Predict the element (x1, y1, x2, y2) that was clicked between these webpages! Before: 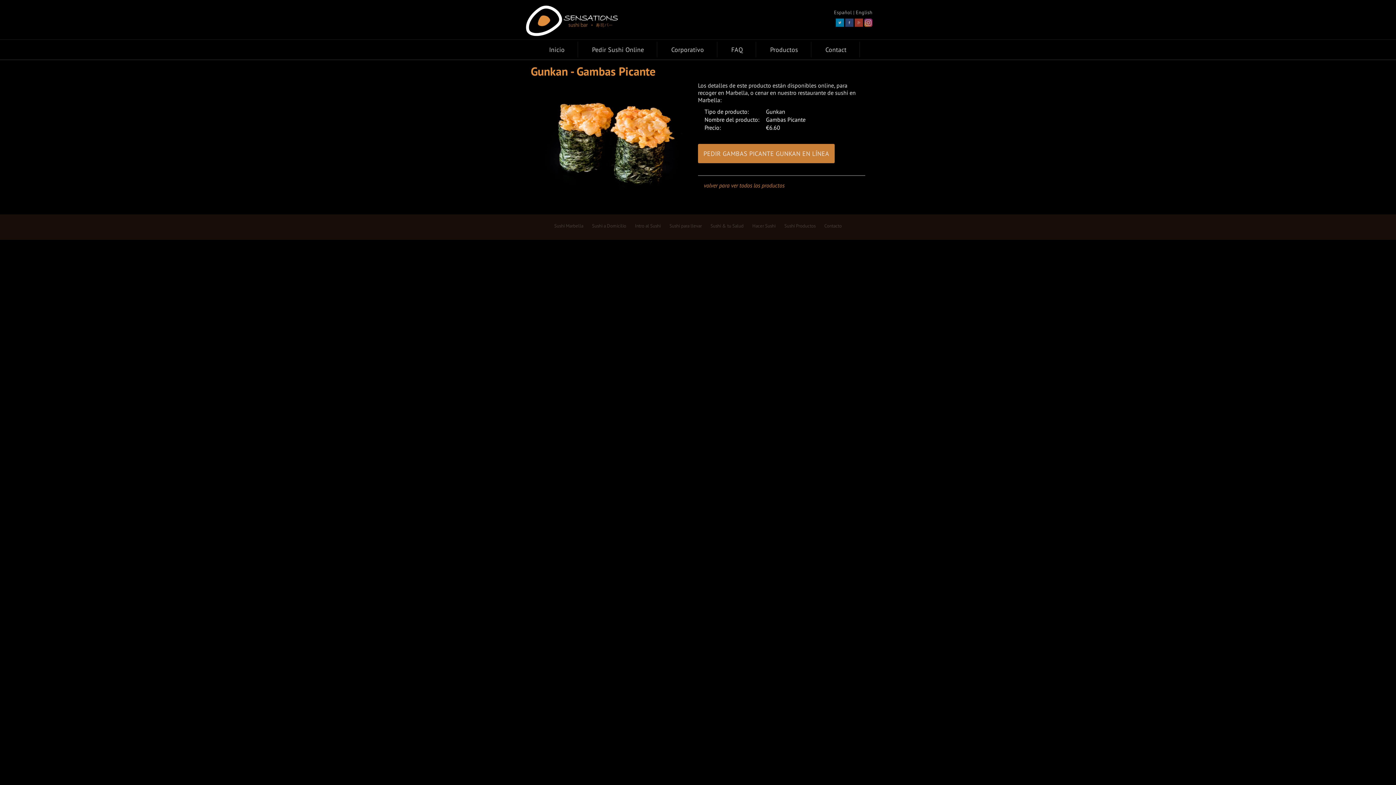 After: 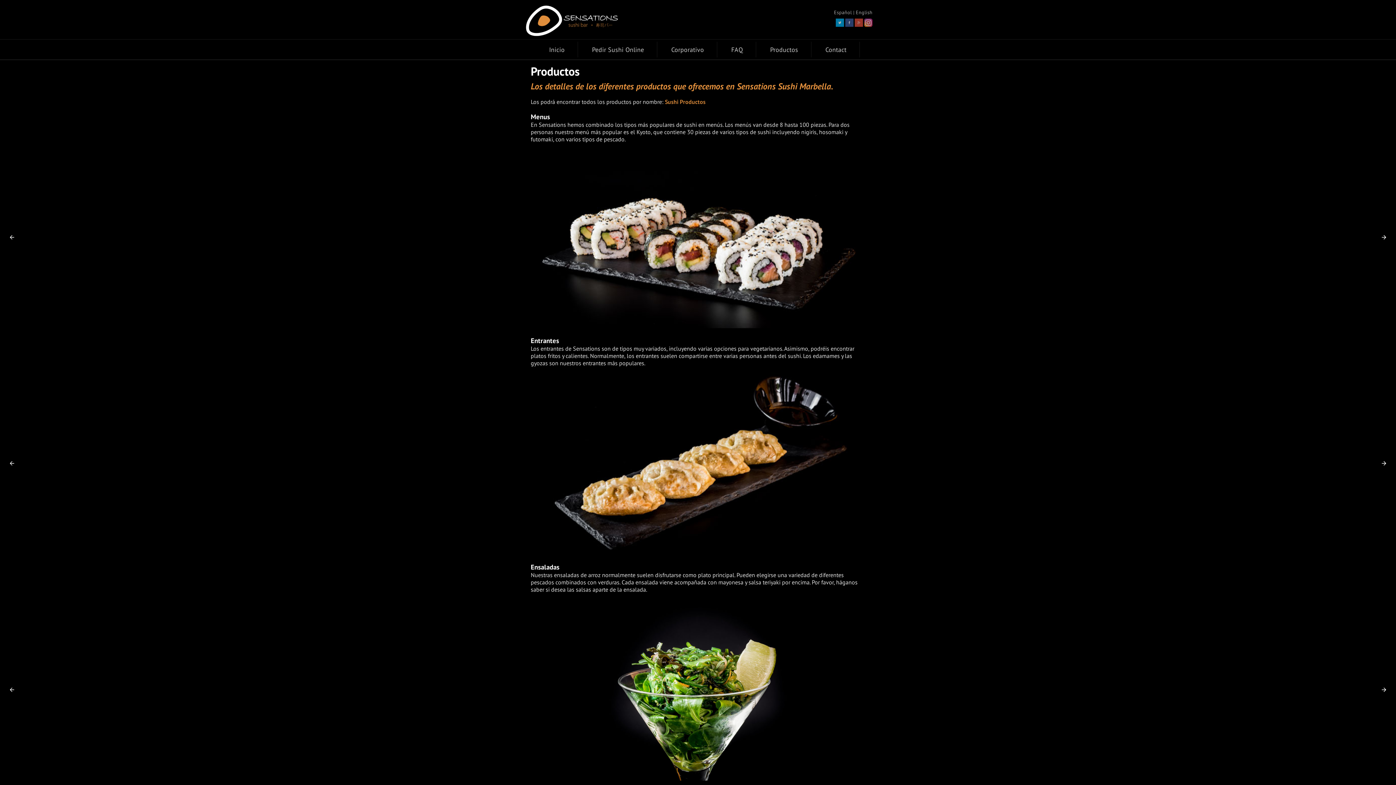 Action: label: Productos bbox: (757, 44, 811, 55)